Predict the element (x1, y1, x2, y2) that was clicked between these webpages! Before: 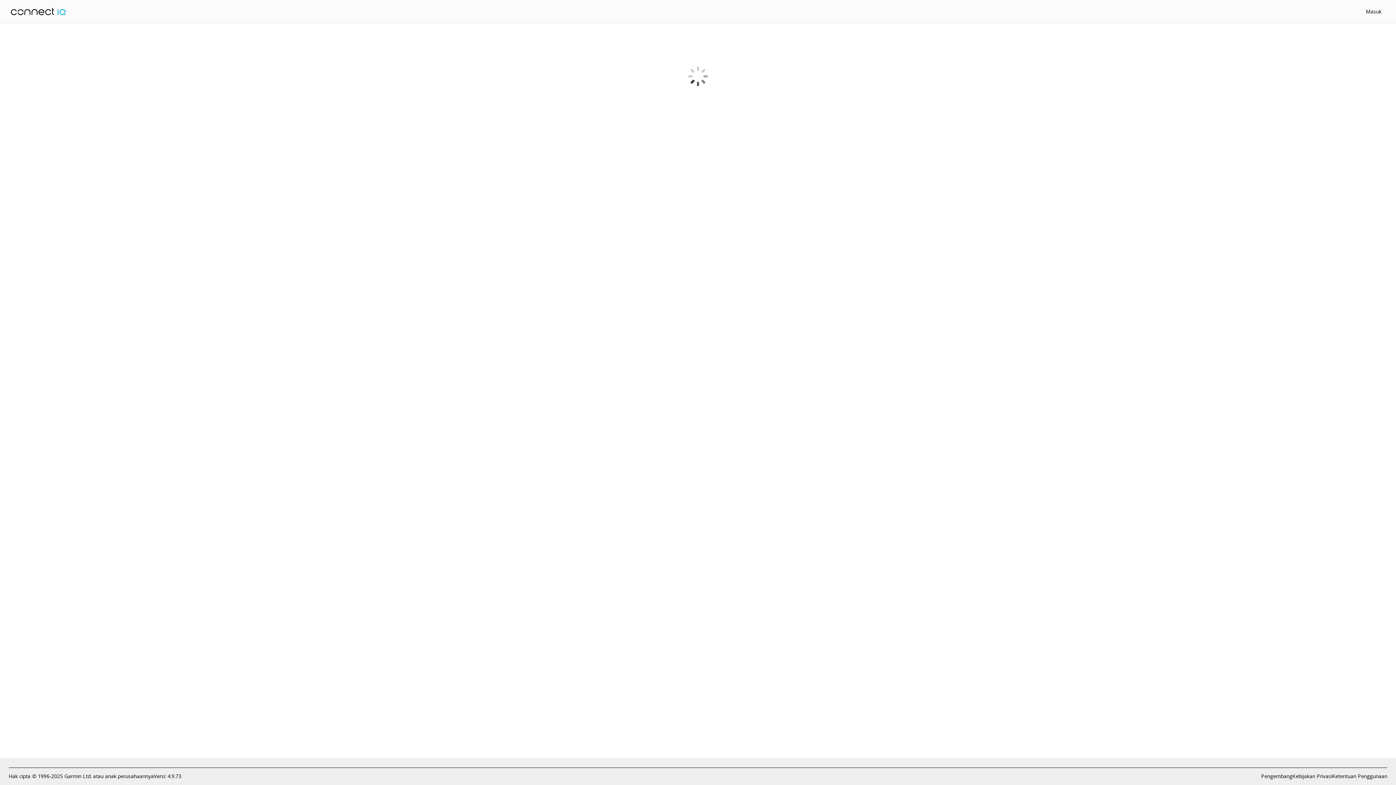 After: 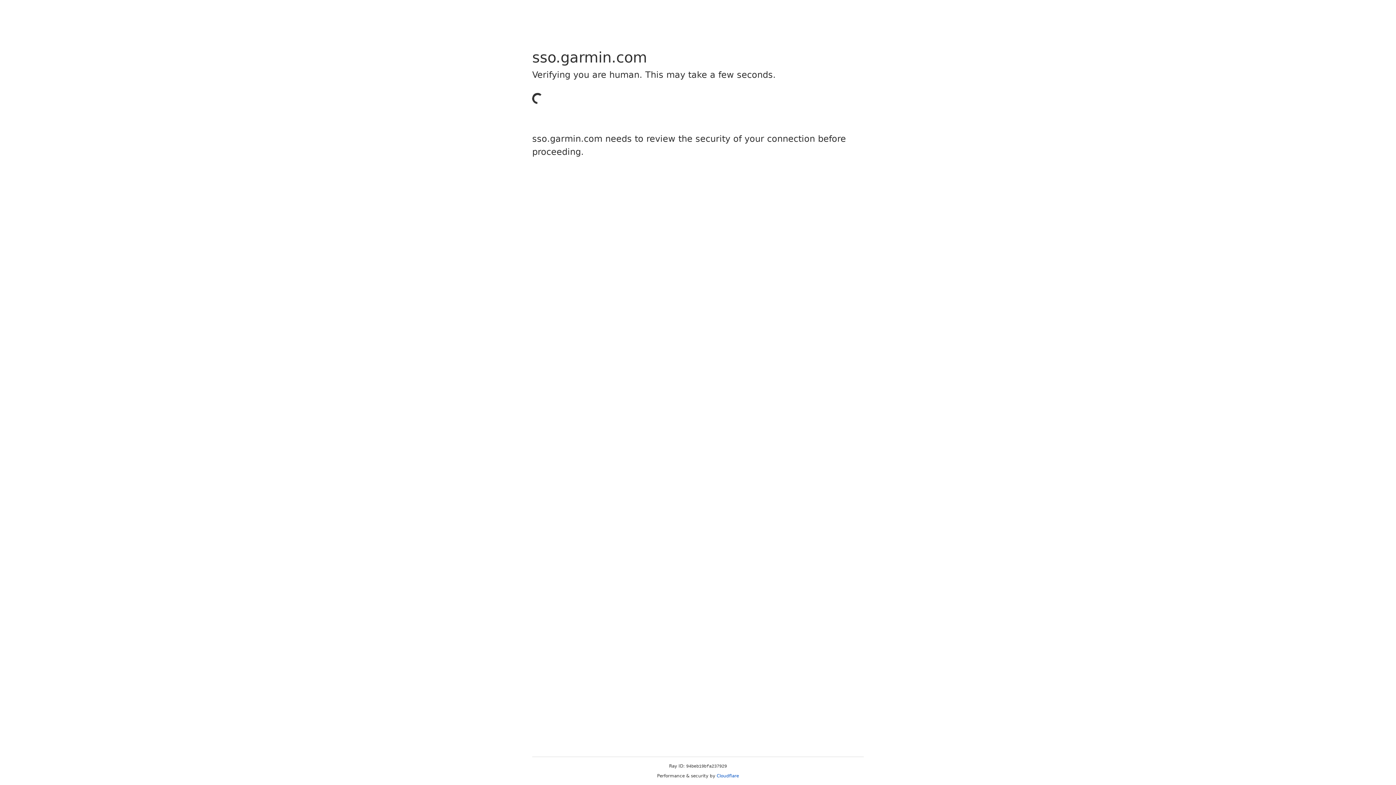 Action: label: Masuk bbox: (1366, 8, 1381, 14)